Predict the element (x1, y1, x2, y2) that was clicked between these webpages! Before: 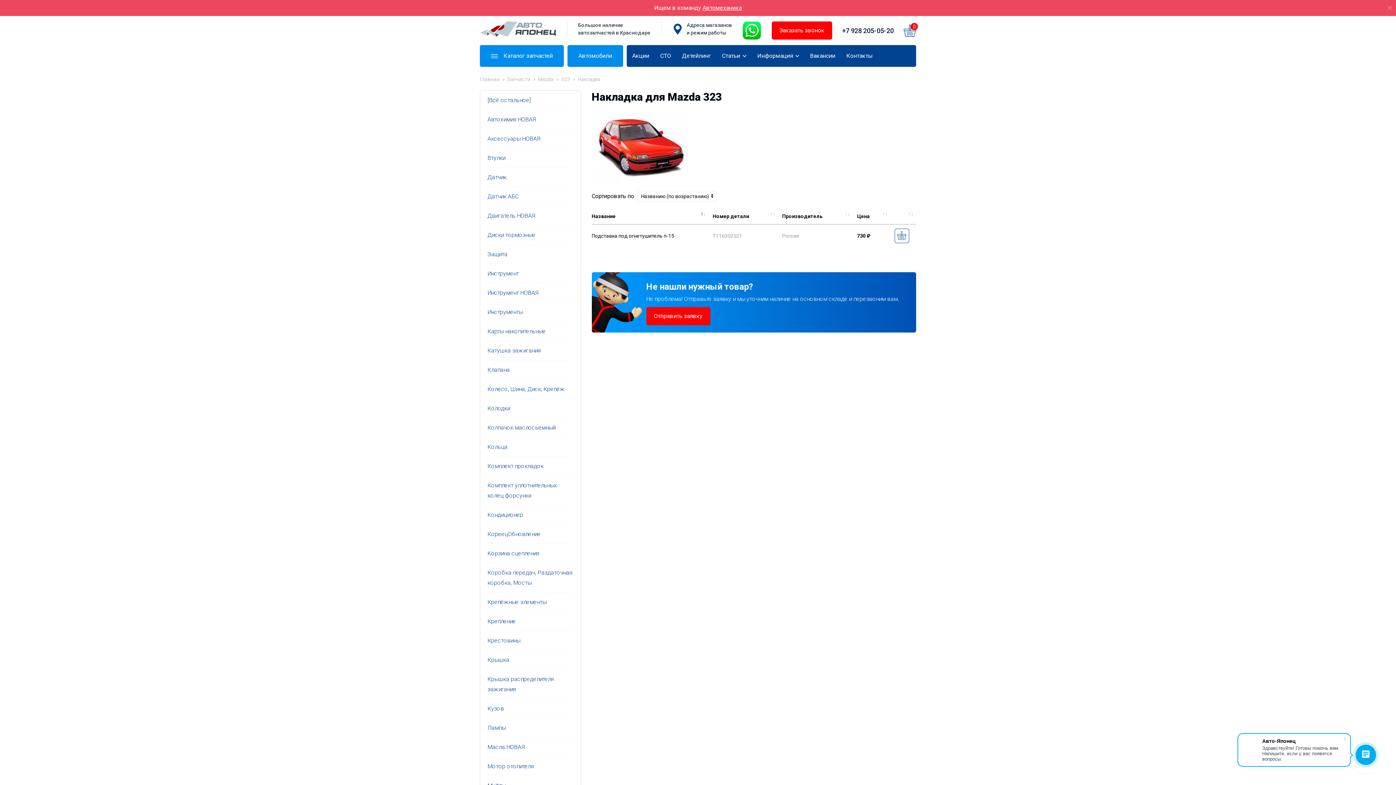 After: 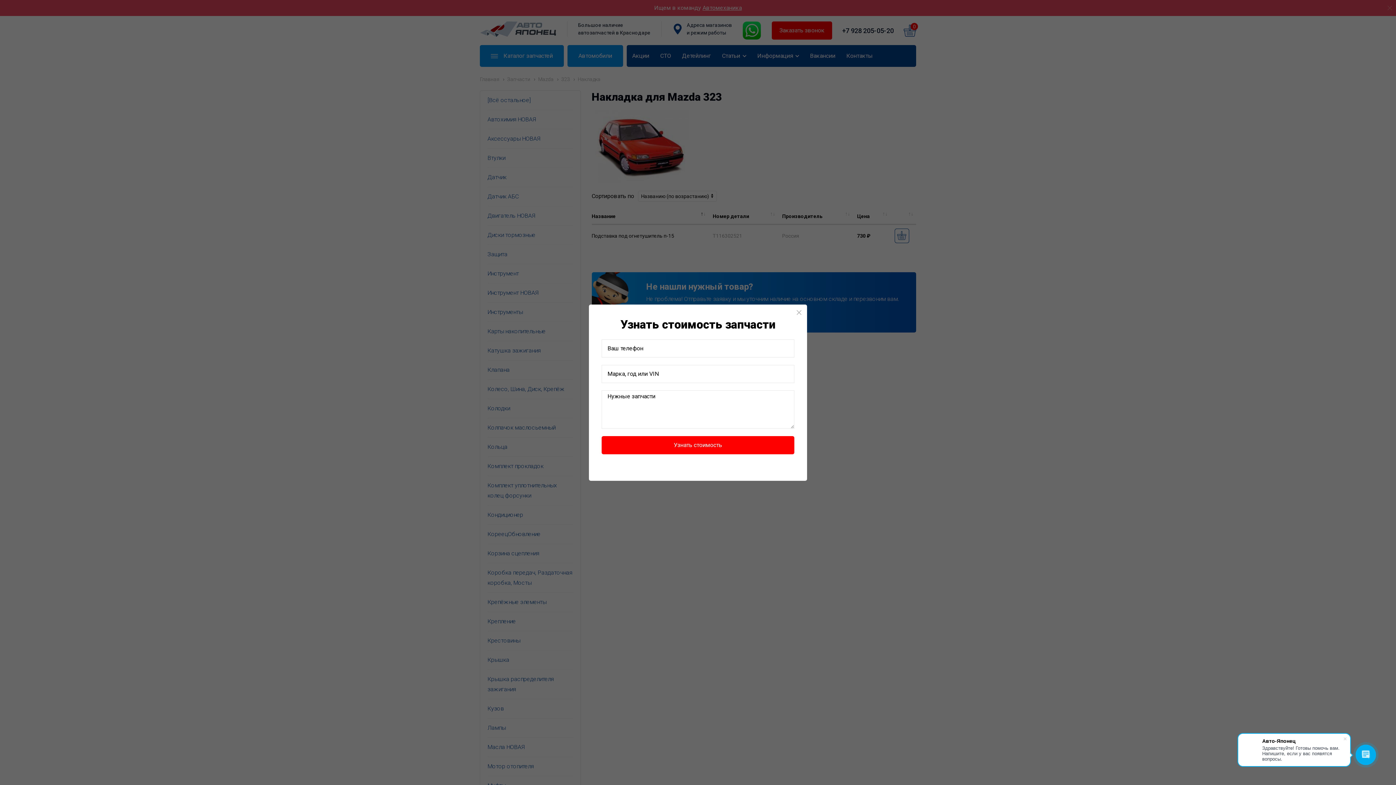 Action: bbox: (646, 307, 710, 325) label: Отправить заявку